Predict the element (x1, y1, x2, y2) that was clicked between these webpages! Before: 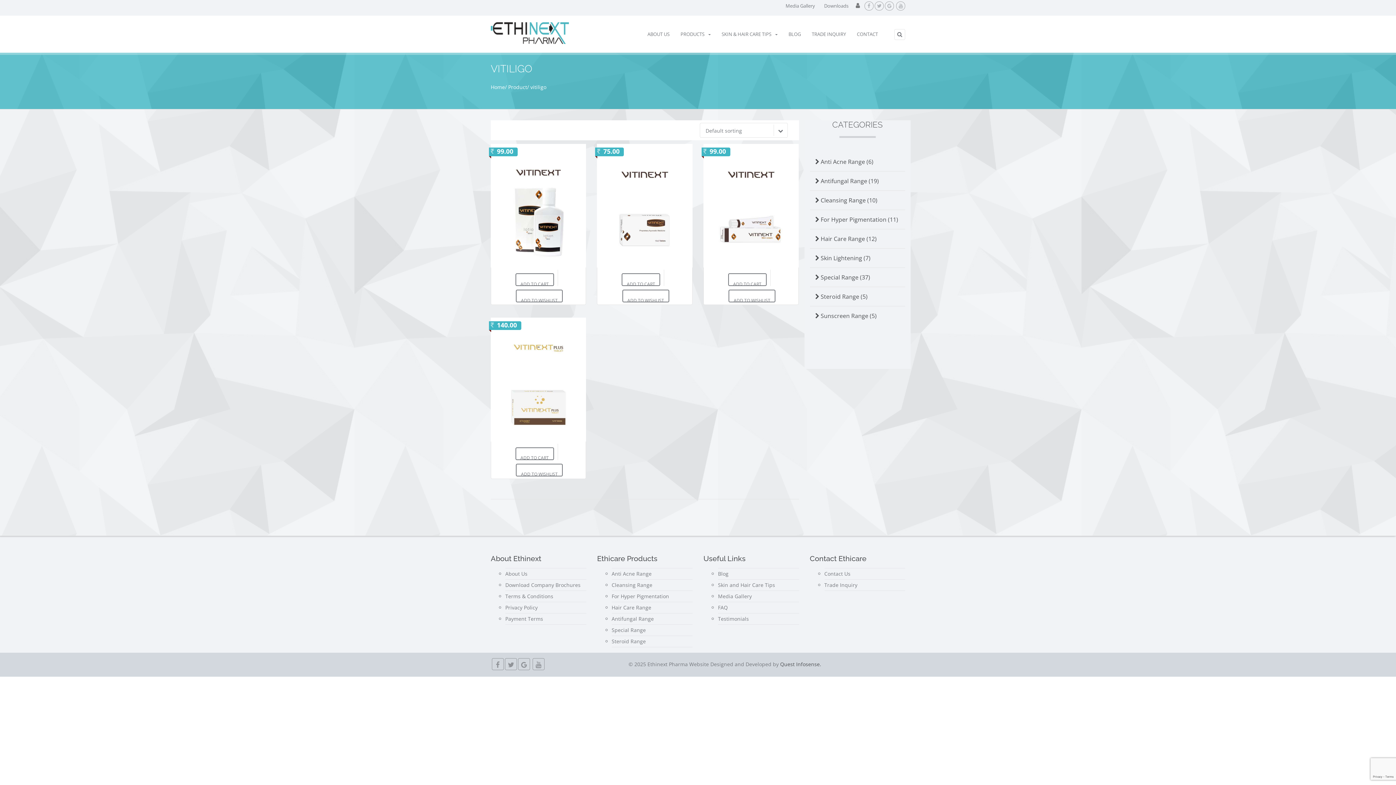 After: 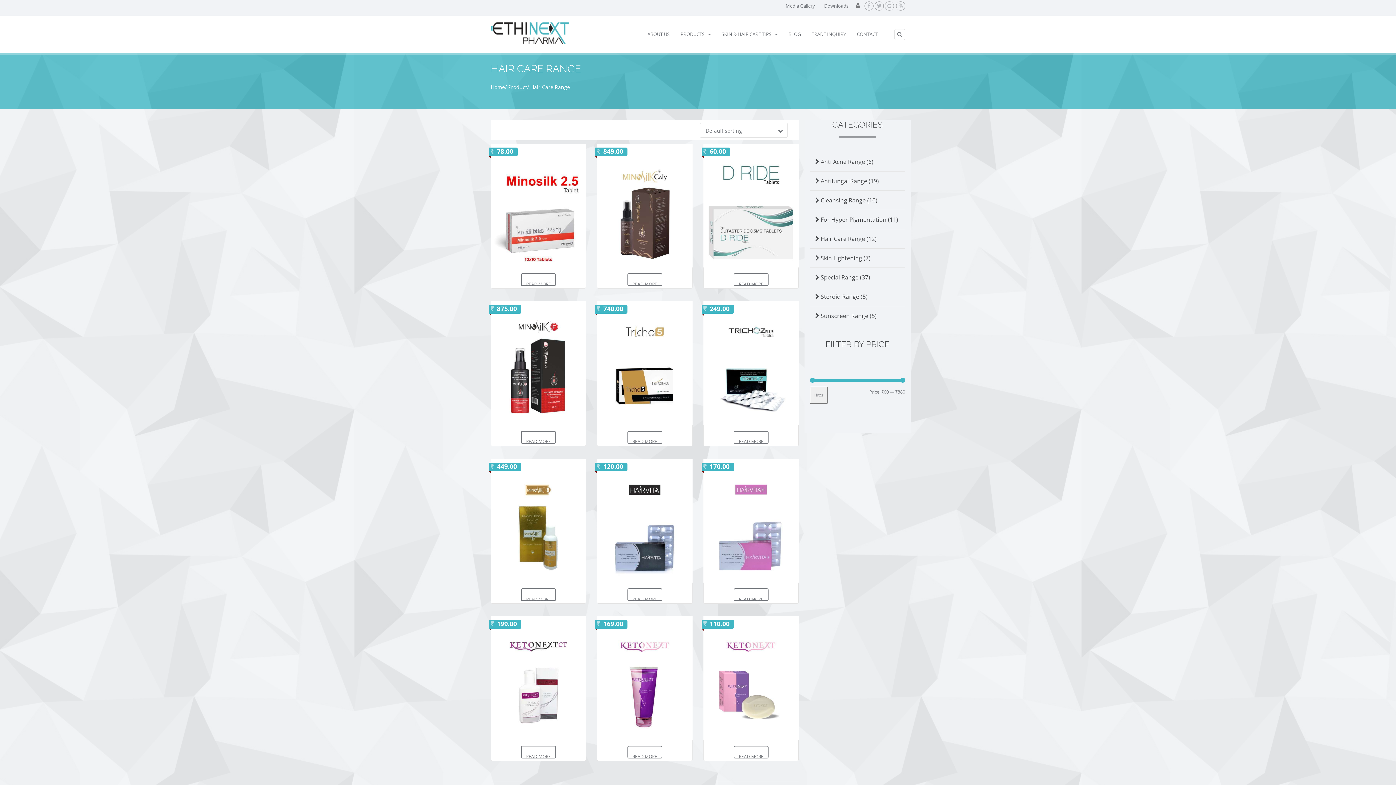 Action: bbox: (810, 229, 905, 248) label:  Hair Care Range (12)